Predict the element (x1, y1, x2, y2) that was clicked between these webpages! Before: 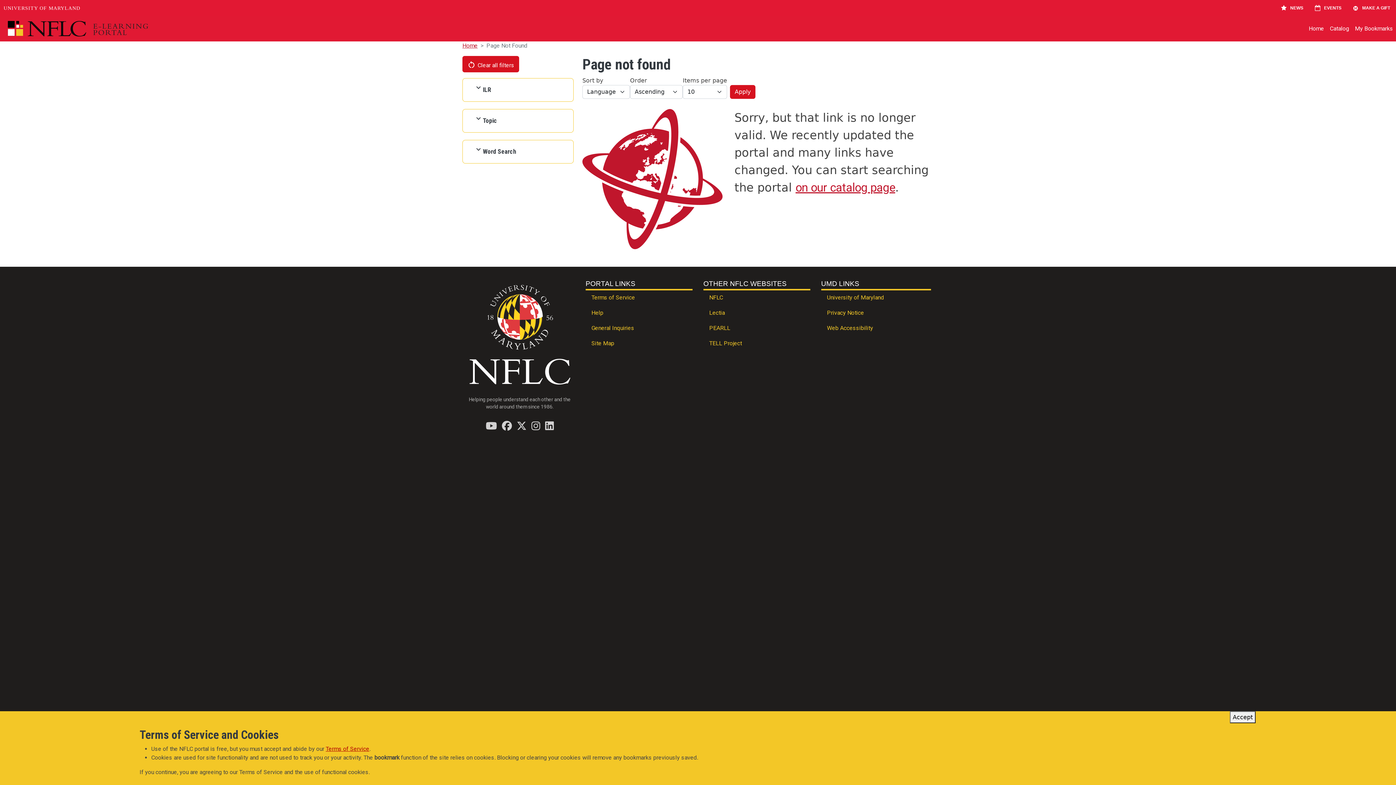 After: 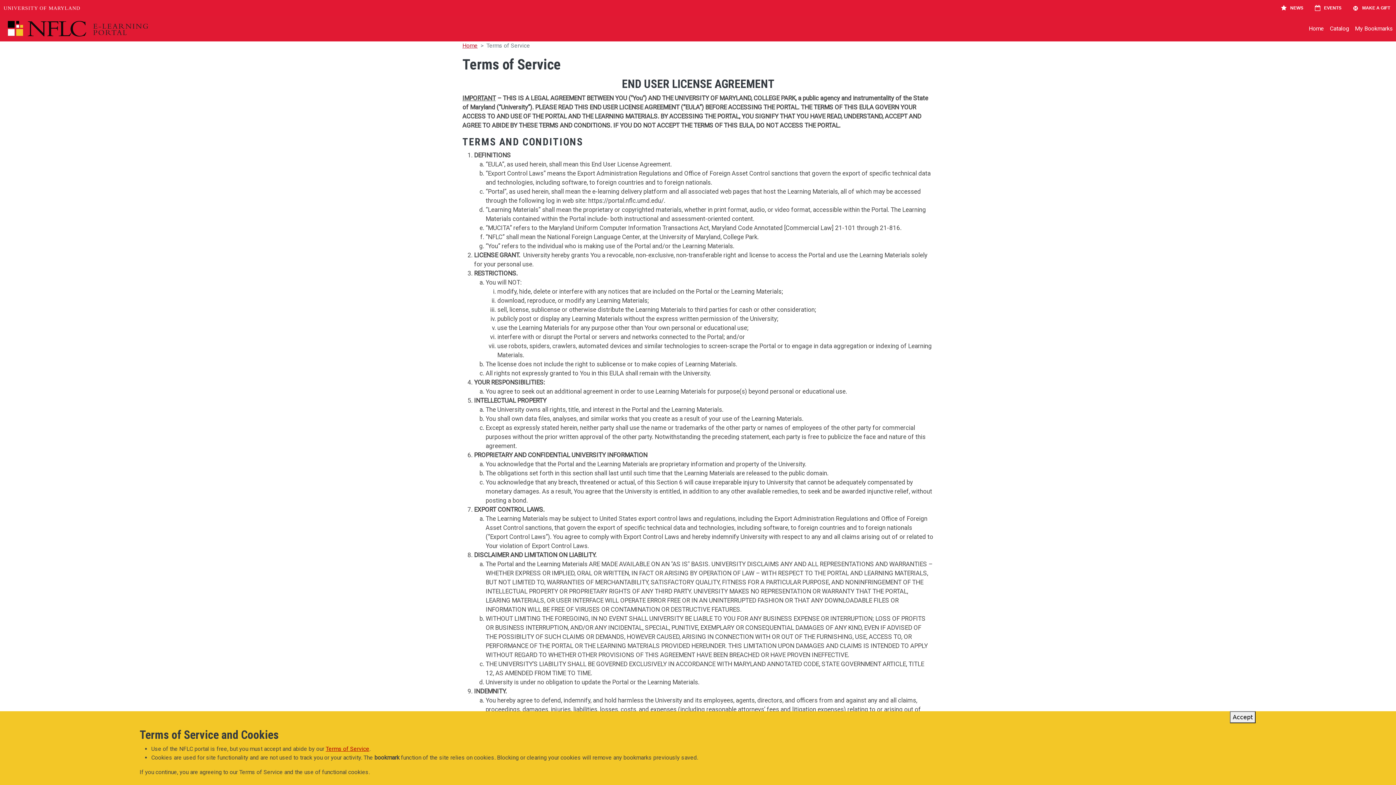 Action: bbox: (585, 290, 692, 305) label: Terms of Service